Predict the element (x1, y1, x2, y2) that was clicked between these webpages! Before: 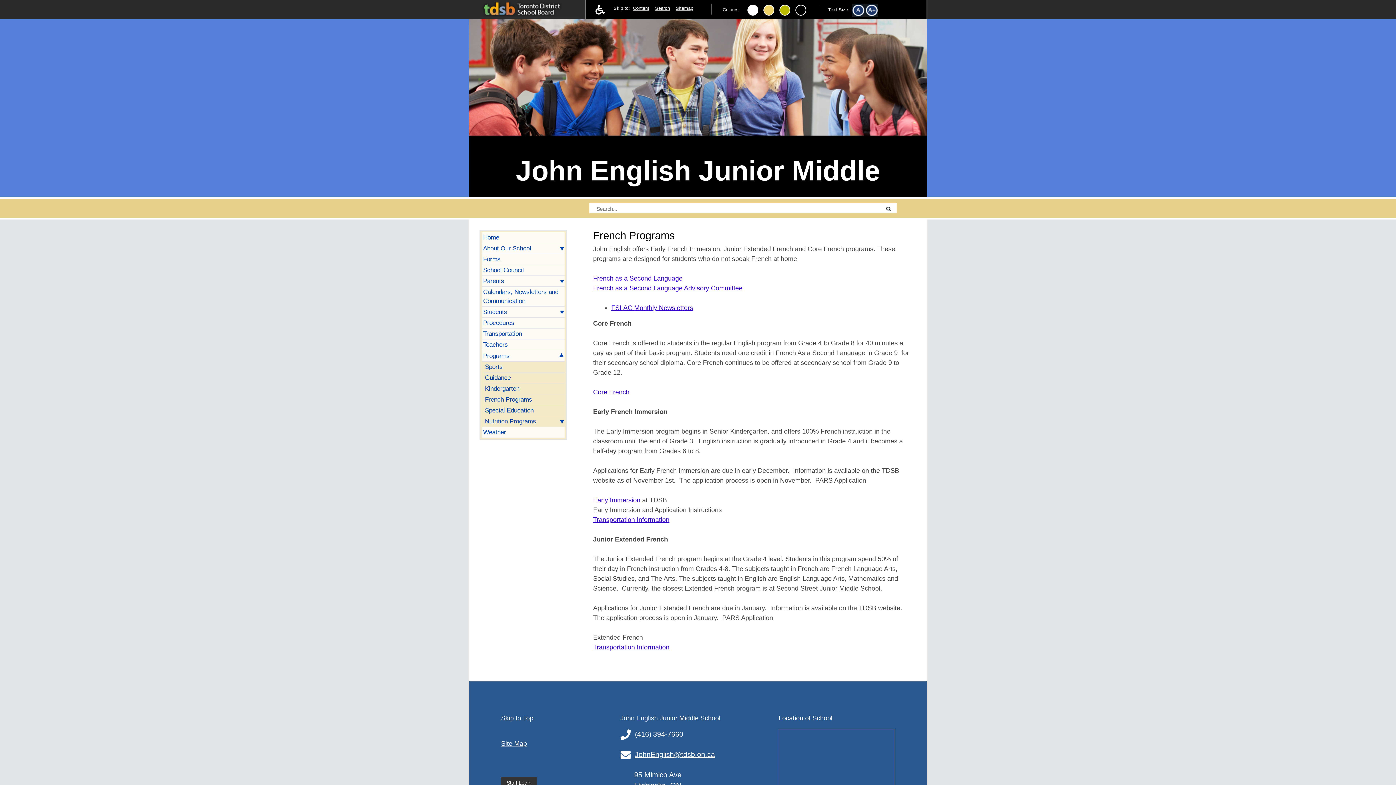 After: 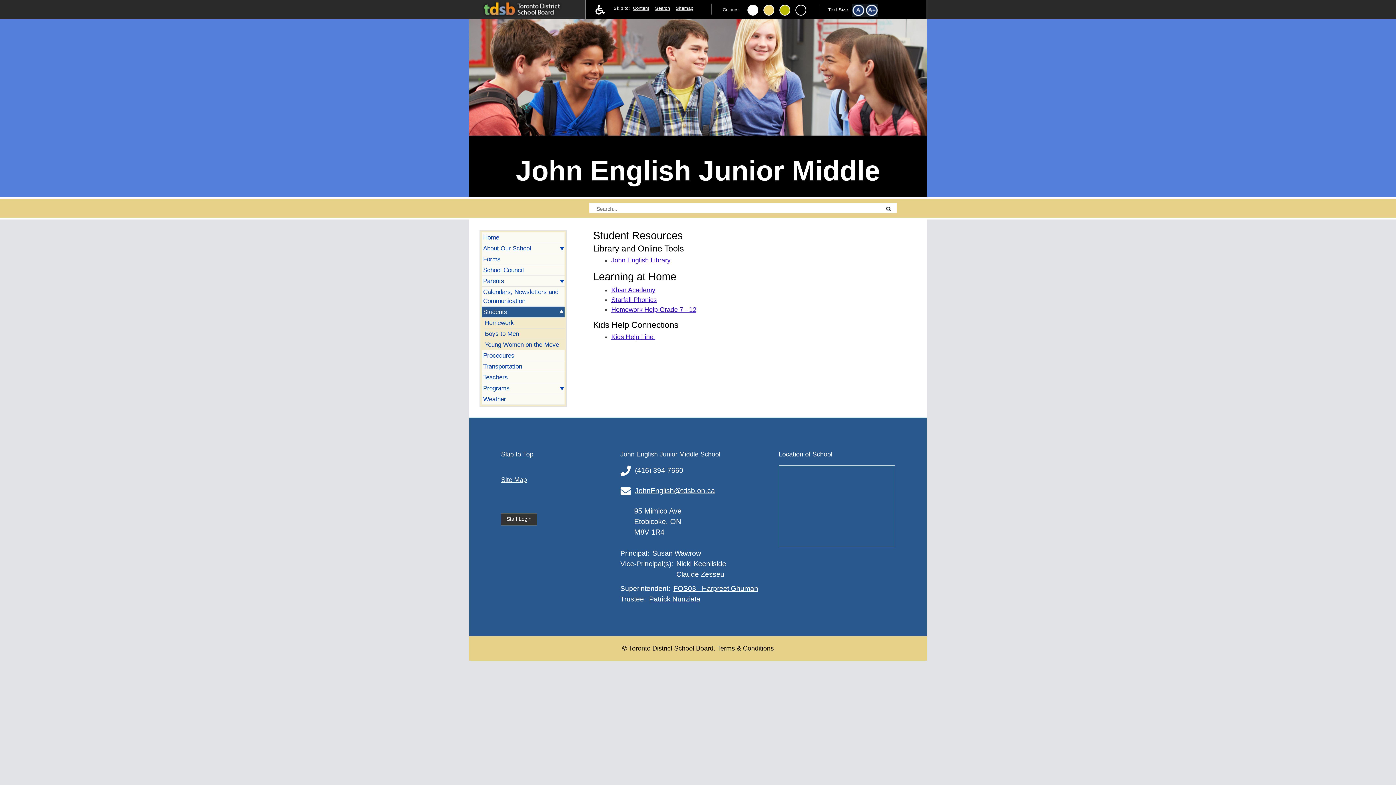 Action: label: Students bbox: (481, 306, 564, 317)